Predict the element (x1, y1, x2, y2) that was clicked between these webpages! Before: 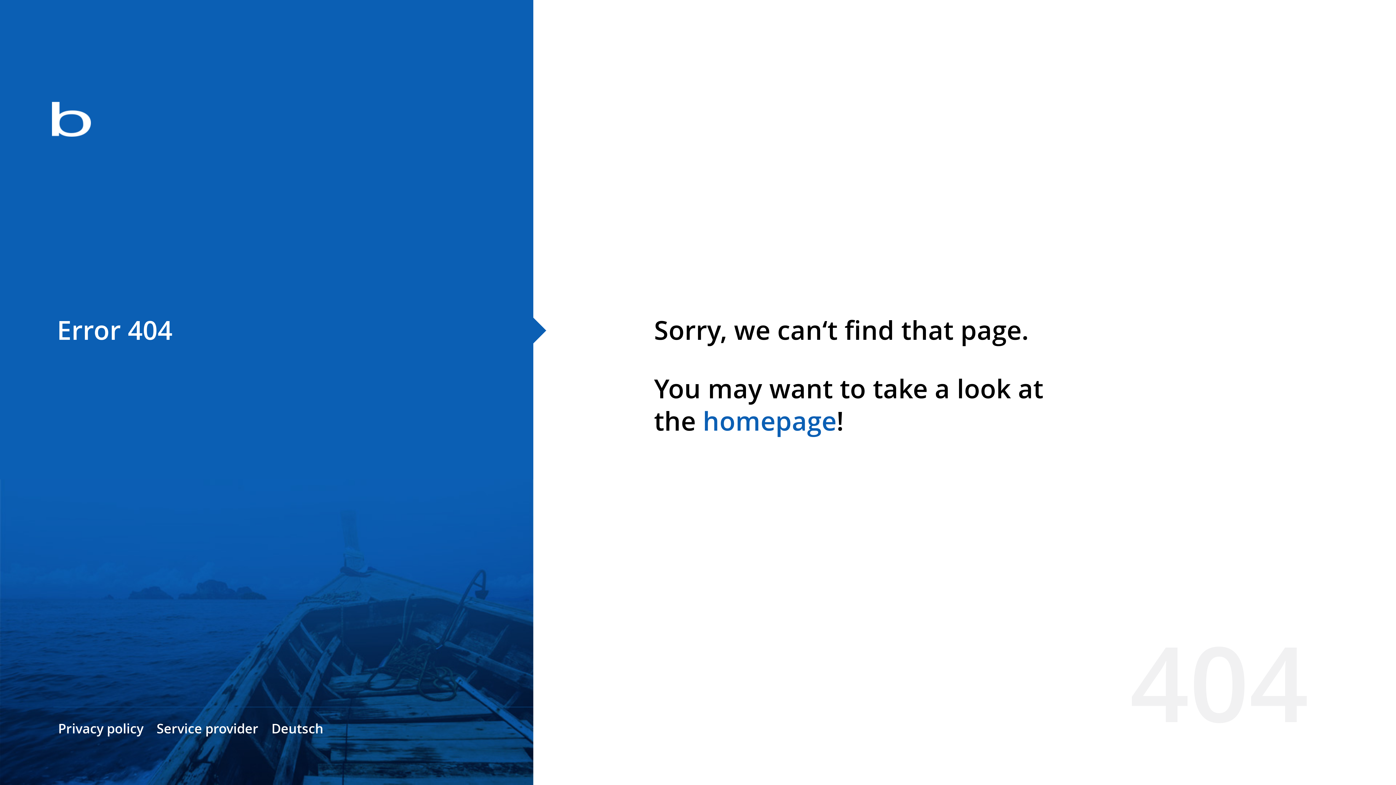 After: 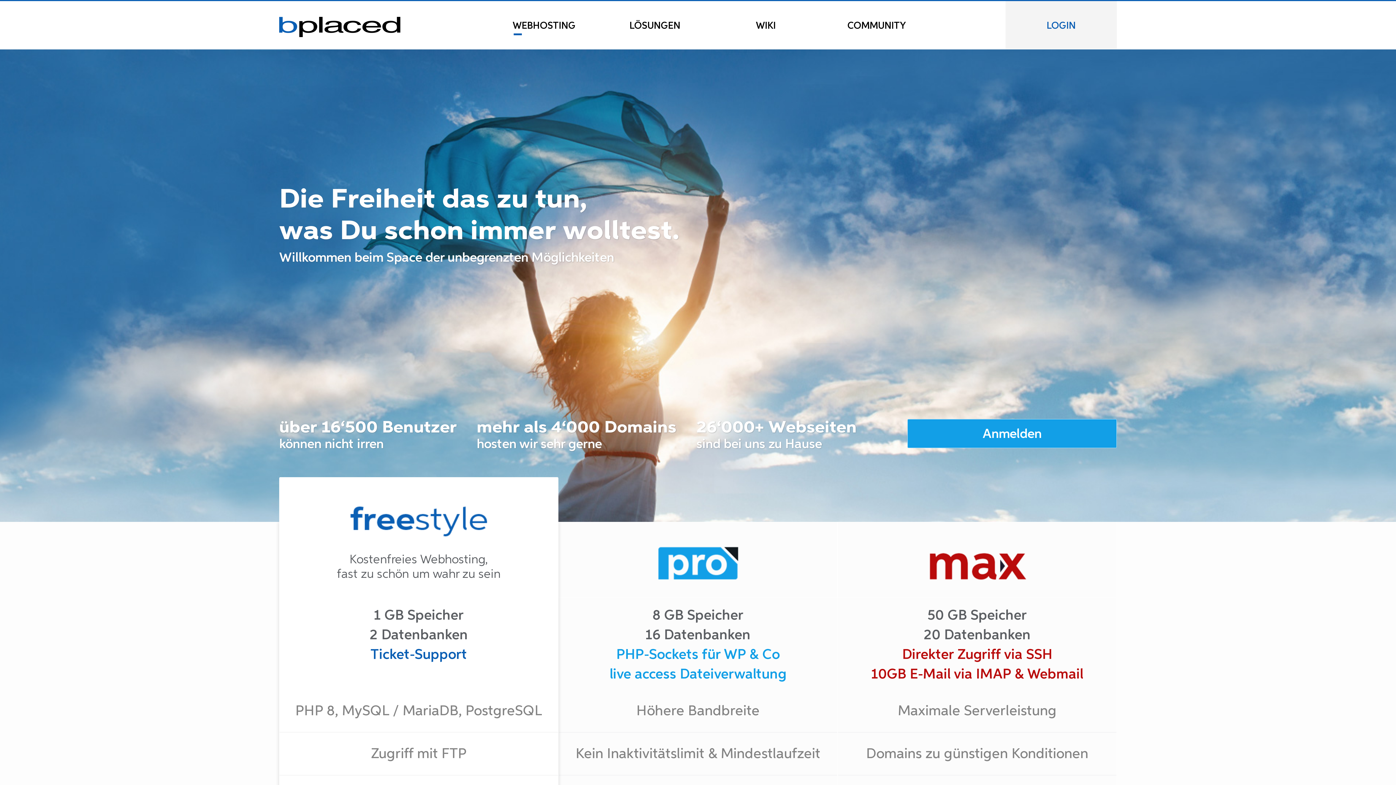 Action: bbox: (0, 78, 533, 163)